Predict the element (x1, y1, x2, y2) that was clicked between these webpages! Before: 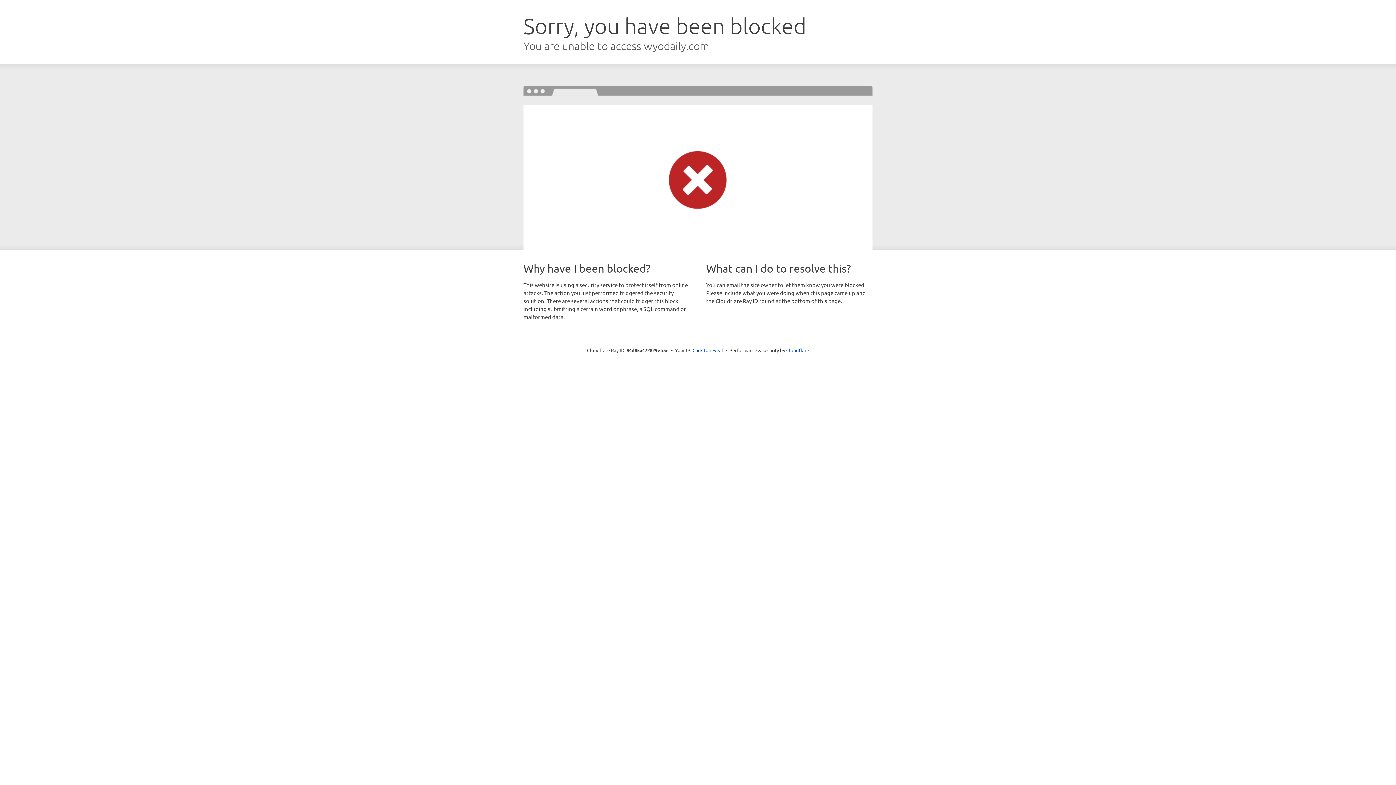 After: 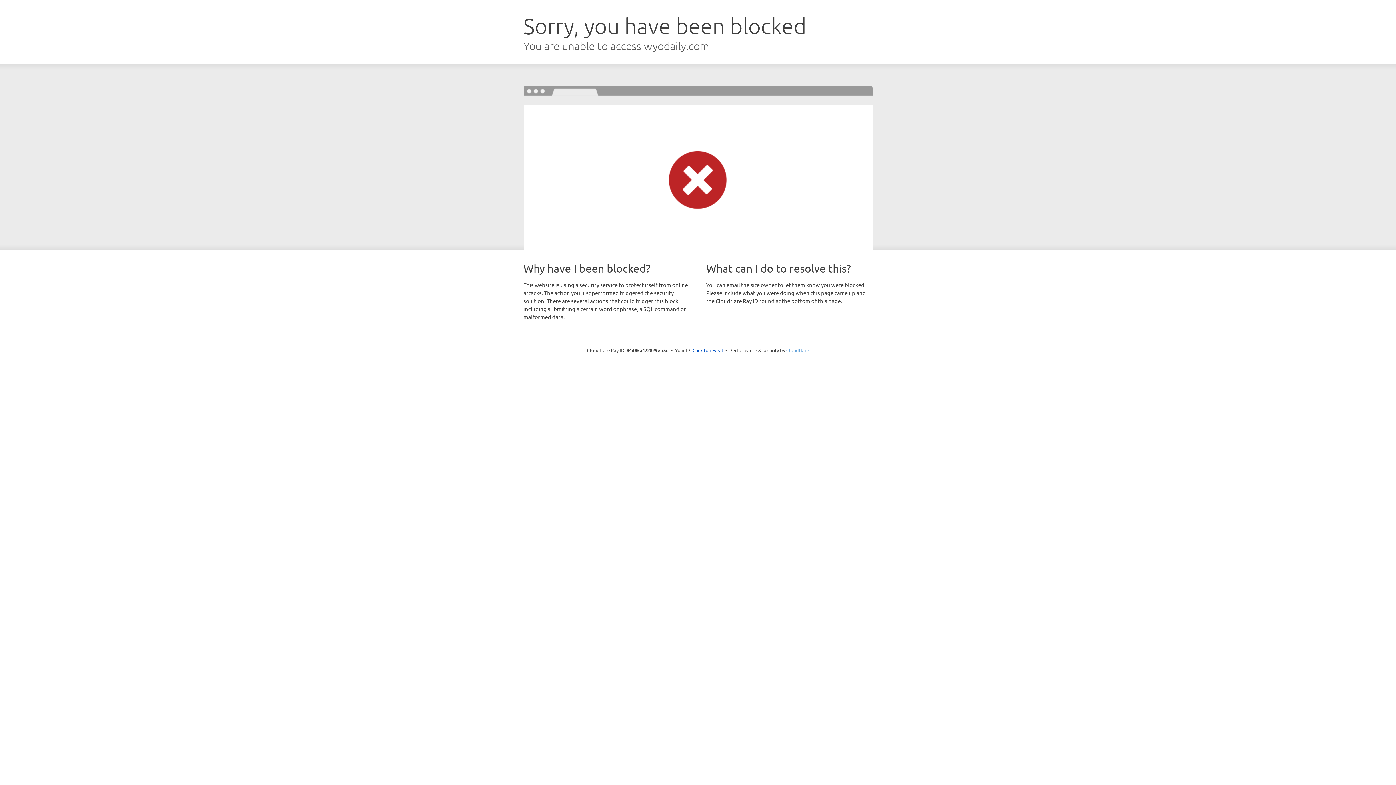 Action: bbox: (786, 347, 809, 353) label: Cloudflare